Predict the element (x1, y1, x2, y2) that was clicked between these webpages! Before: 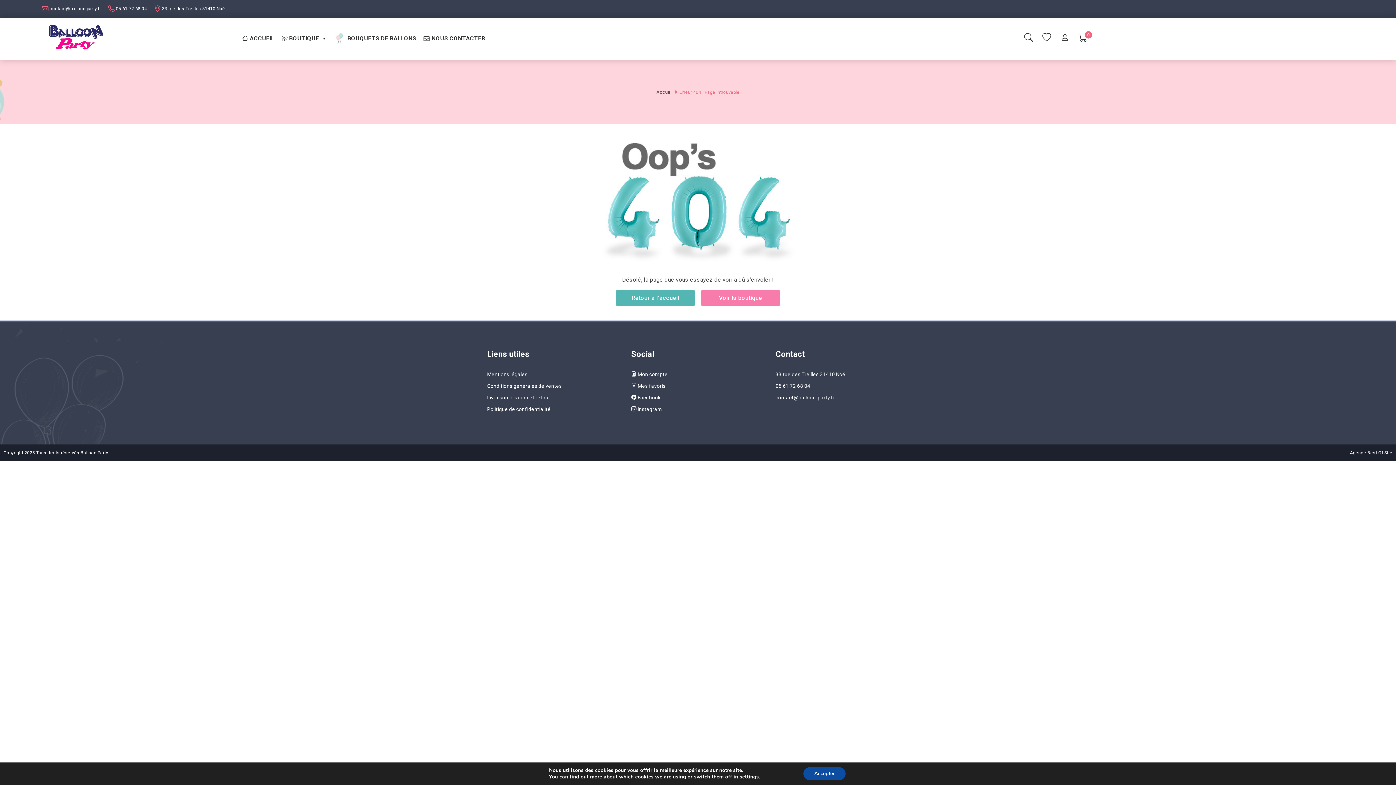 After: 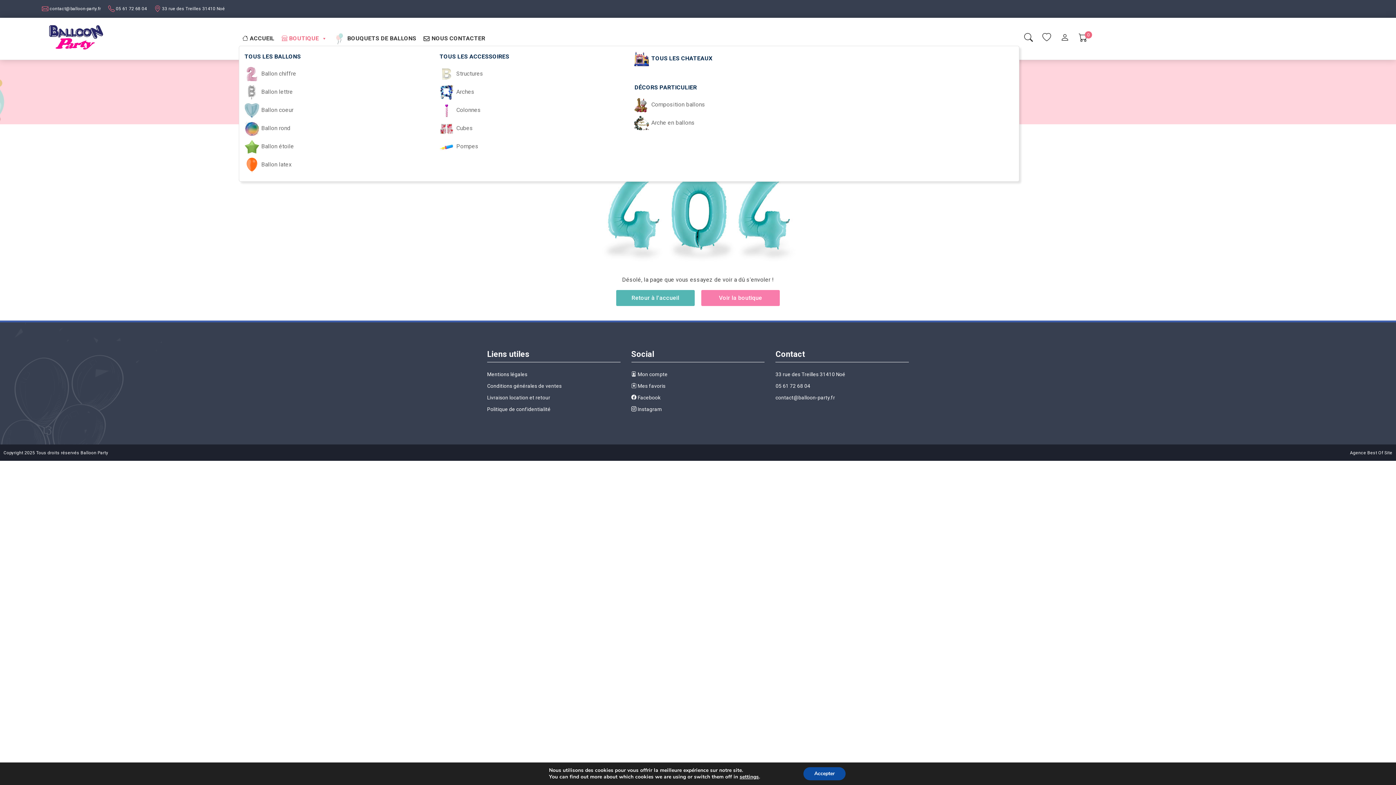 Action: bbox: (278, 31, 330, 45) label:  BOUTIQUE